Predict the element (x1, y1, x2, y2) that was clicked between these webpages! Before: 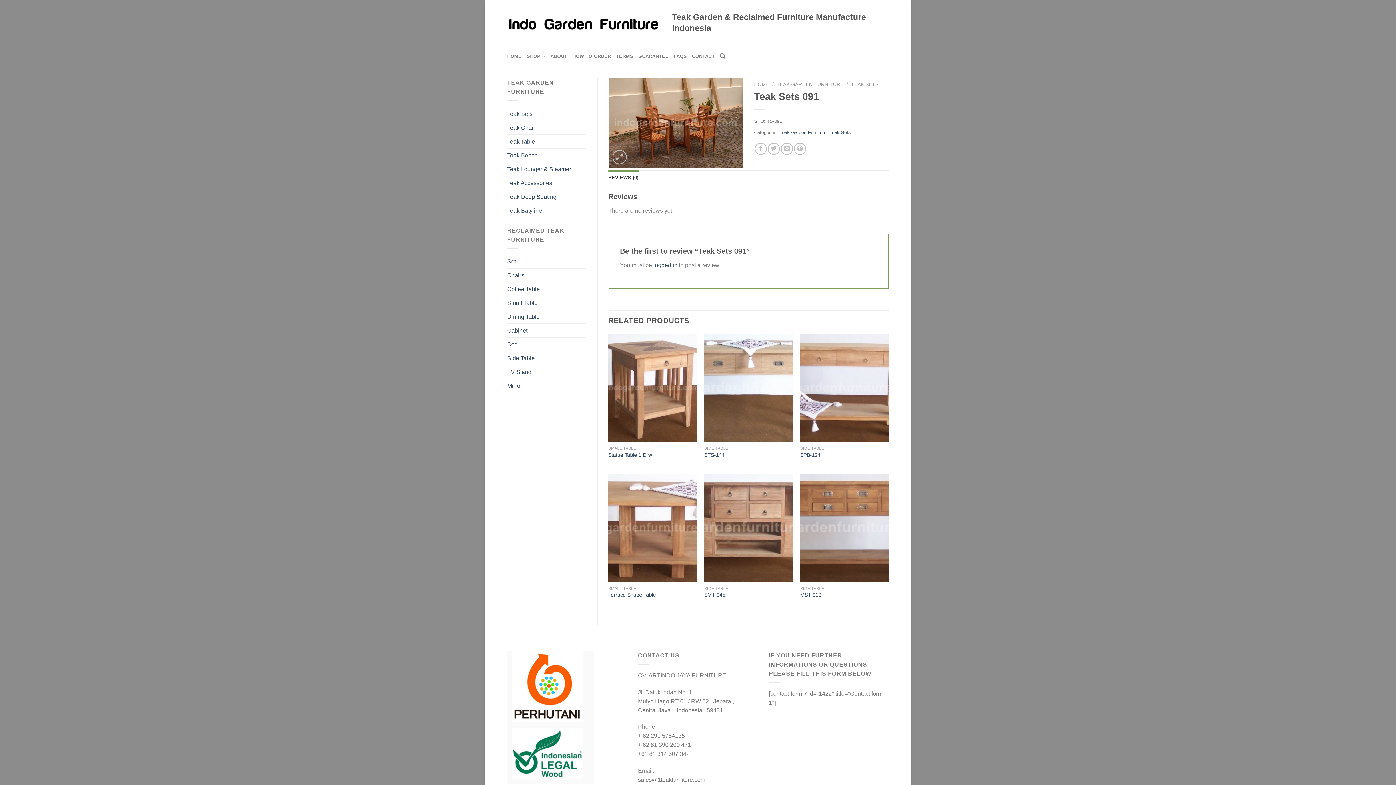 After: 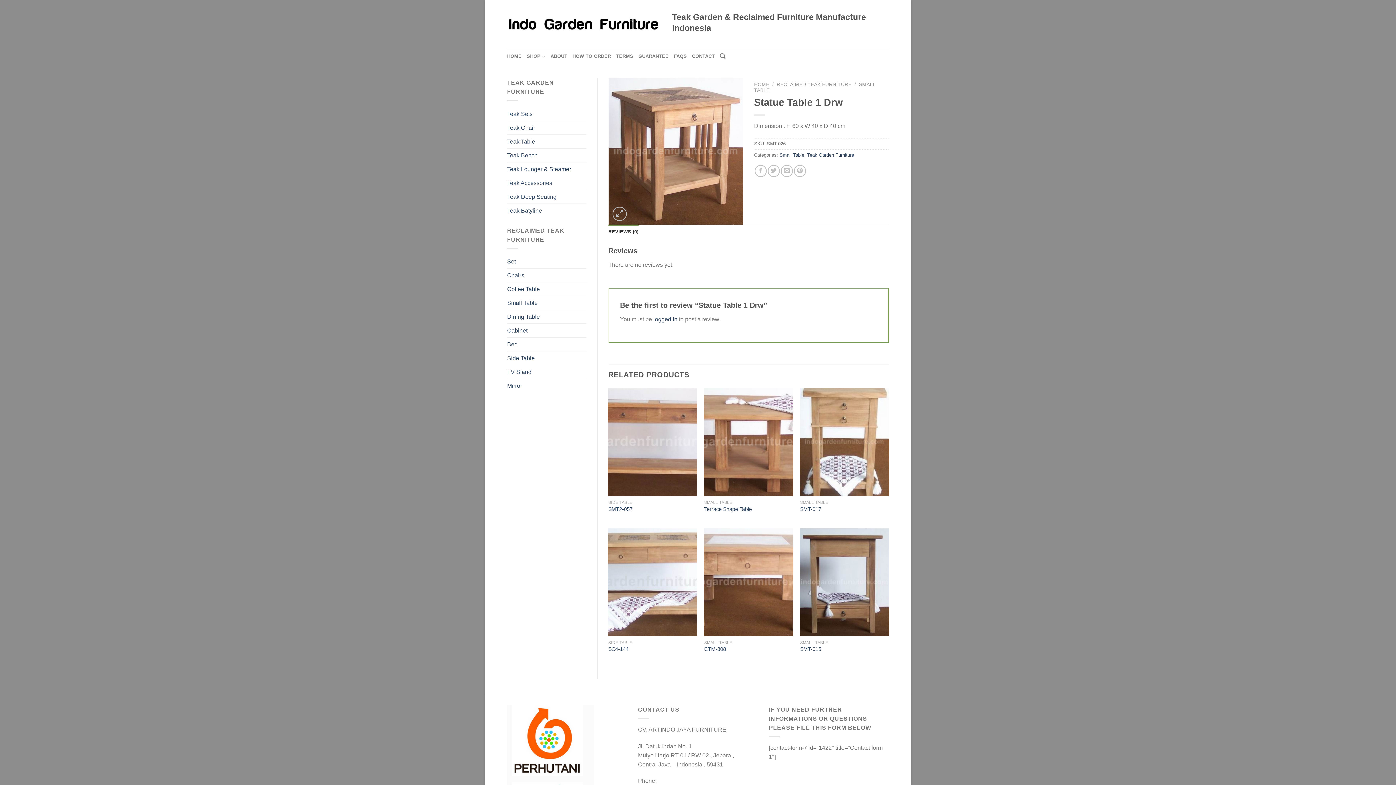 Action: bbox: (608, 451, 652, 458) label: Statue Table 1 Drw